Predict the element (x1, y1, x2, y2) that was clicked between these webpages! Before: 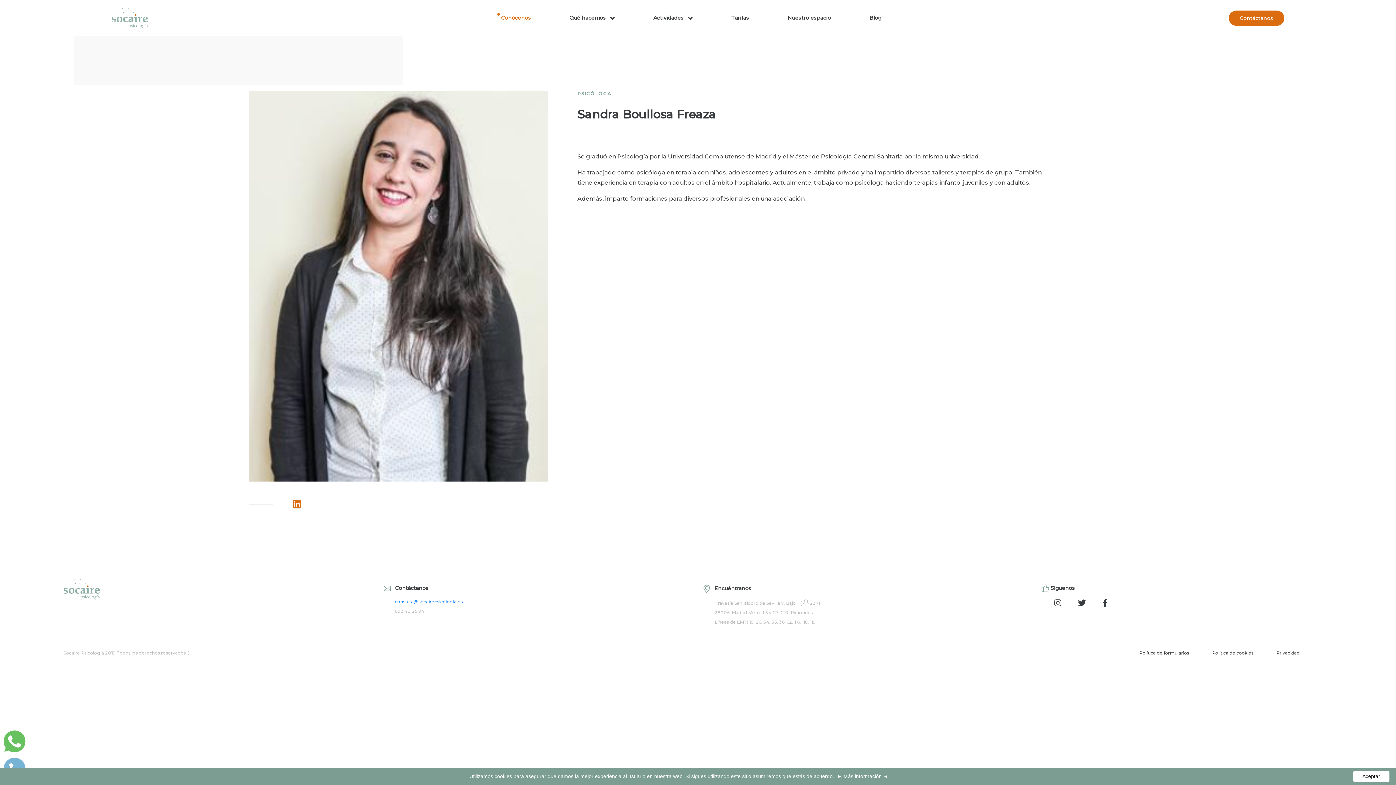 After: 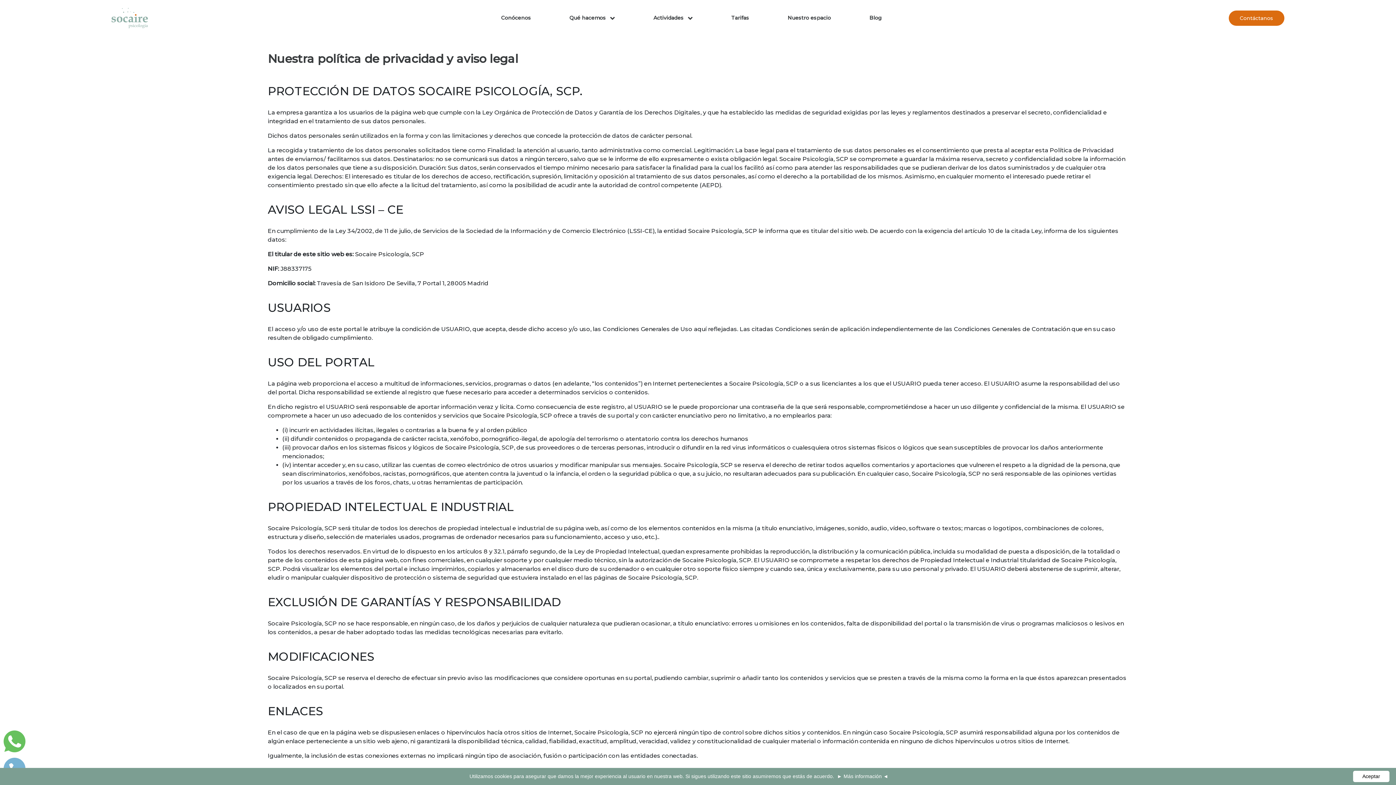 Action: bbox: (1276, 650, 1300, 656) label: Privacidad